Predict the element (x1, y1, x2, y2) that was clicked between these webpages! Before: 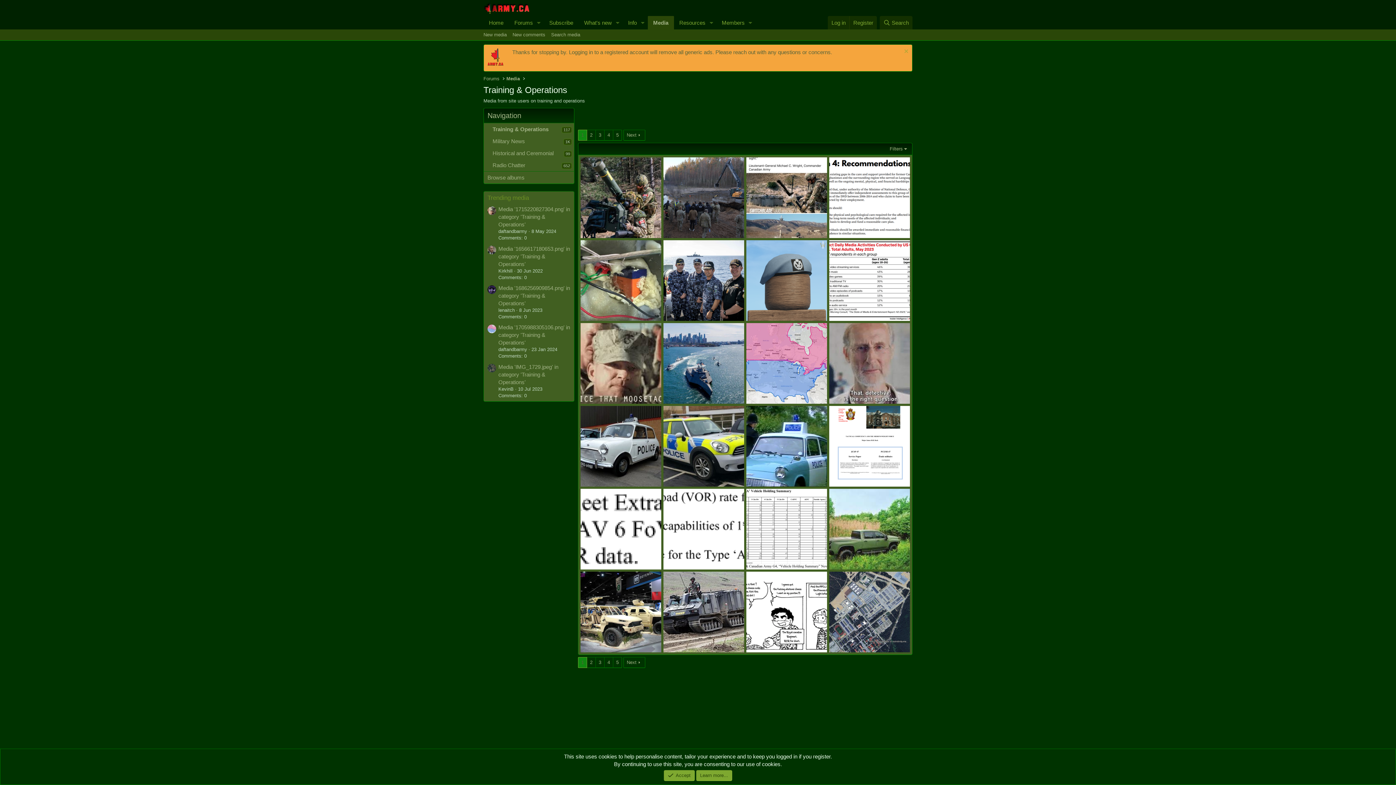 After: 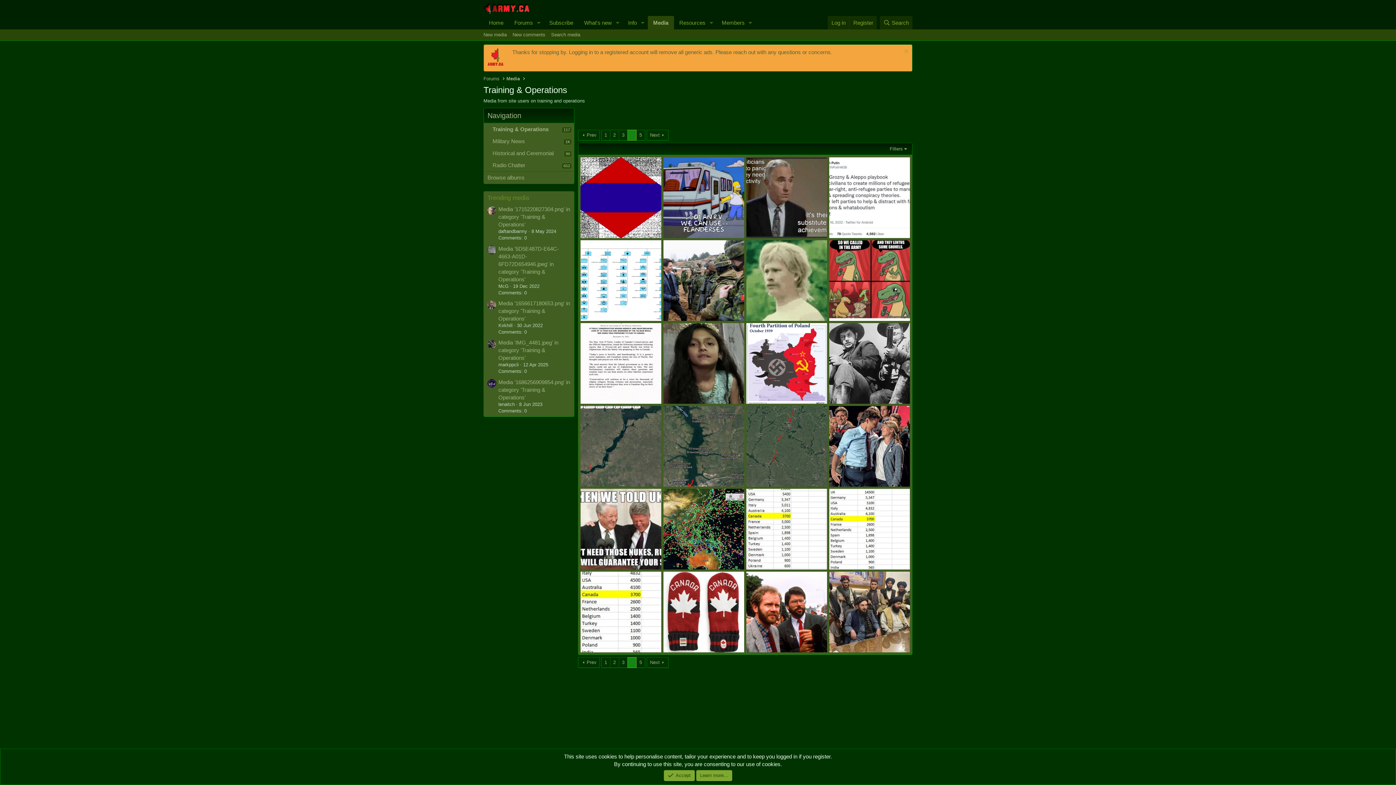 Action: bbox: (604, 657, 613, 668) label: 4